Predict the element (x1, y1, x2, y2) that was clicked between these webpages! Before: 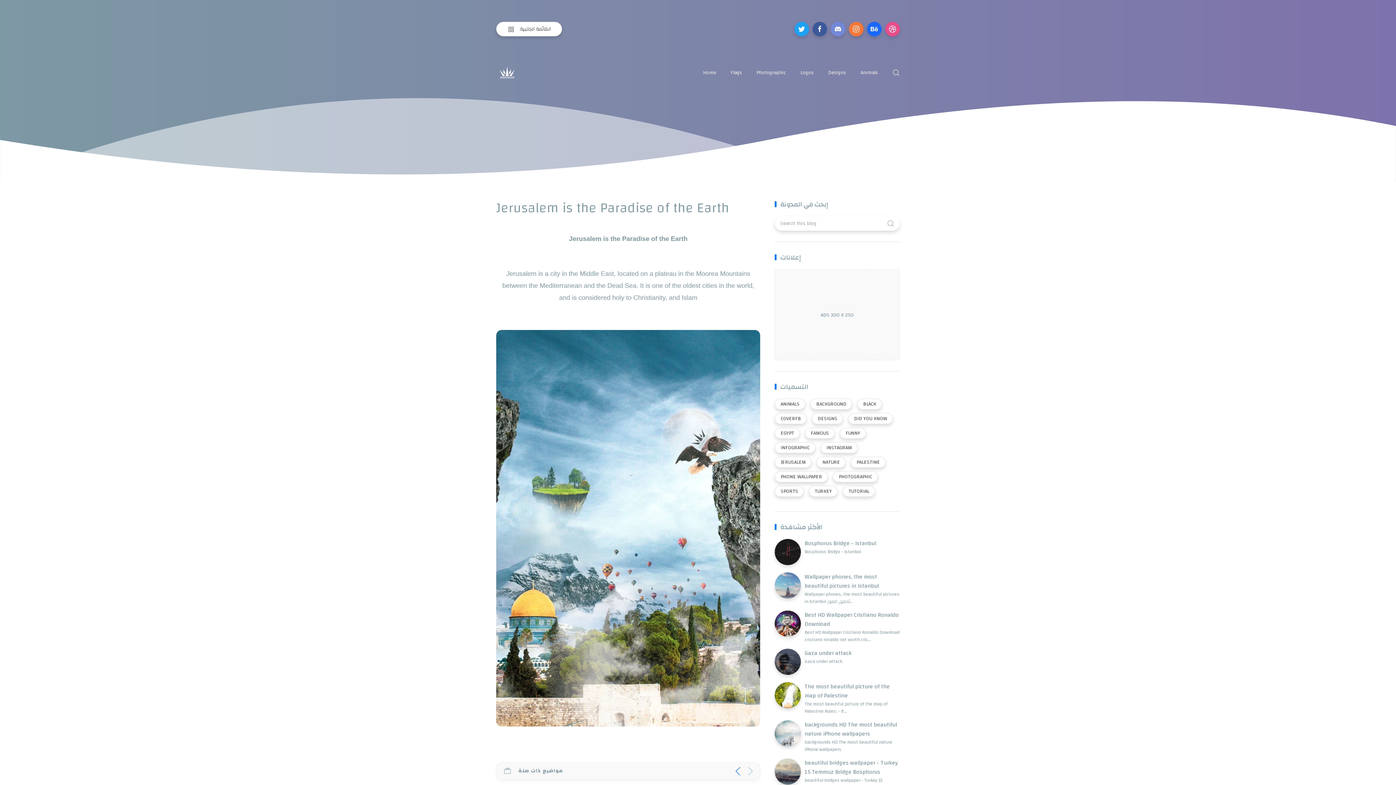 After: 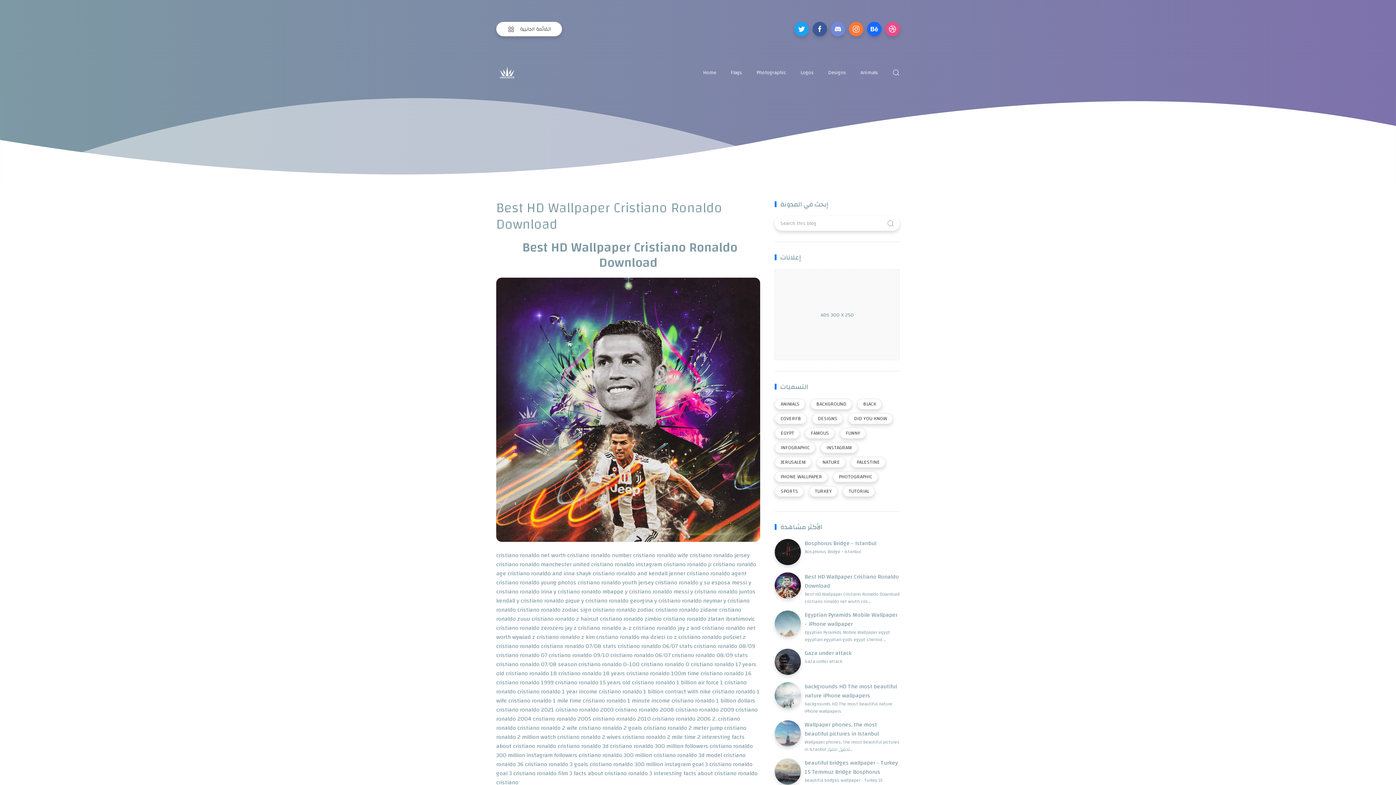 Action: bbox: (804, 609, 899, 629) label: Best HD Wallpaper‏ Cristiano Ronaldo Download‏